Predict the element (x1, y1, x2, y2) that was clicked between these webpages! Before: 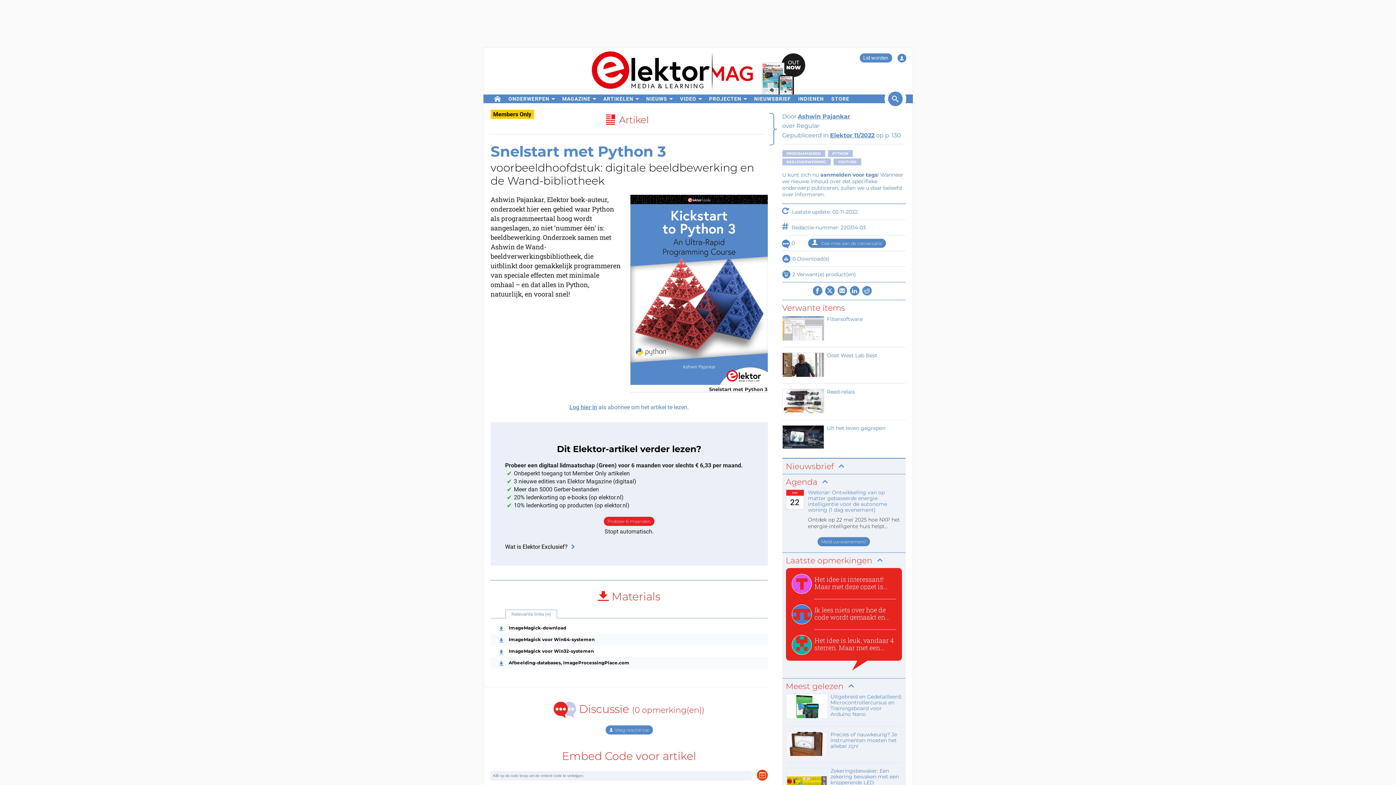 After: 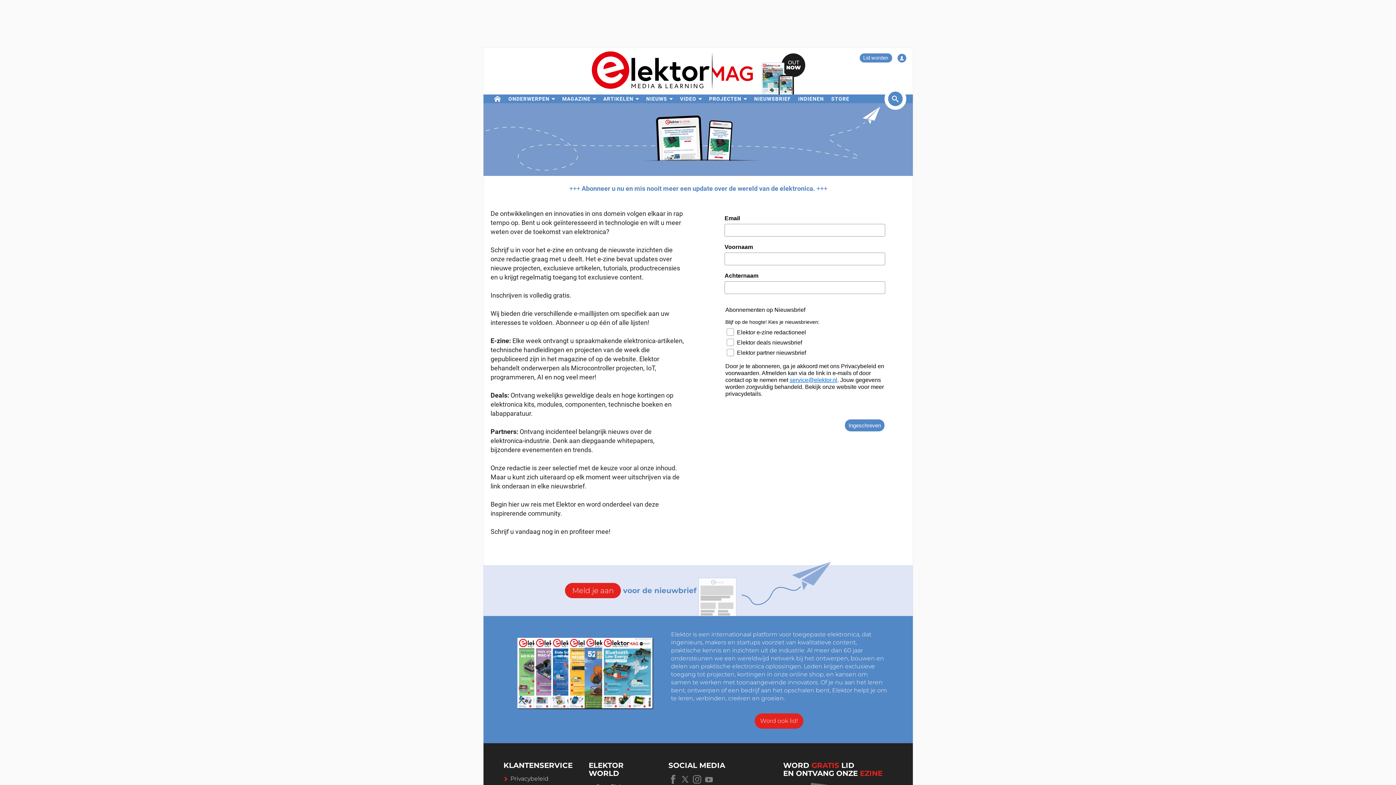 Action: bbox: (751, 94, 794, 103) label: NIEUWSBRIEF